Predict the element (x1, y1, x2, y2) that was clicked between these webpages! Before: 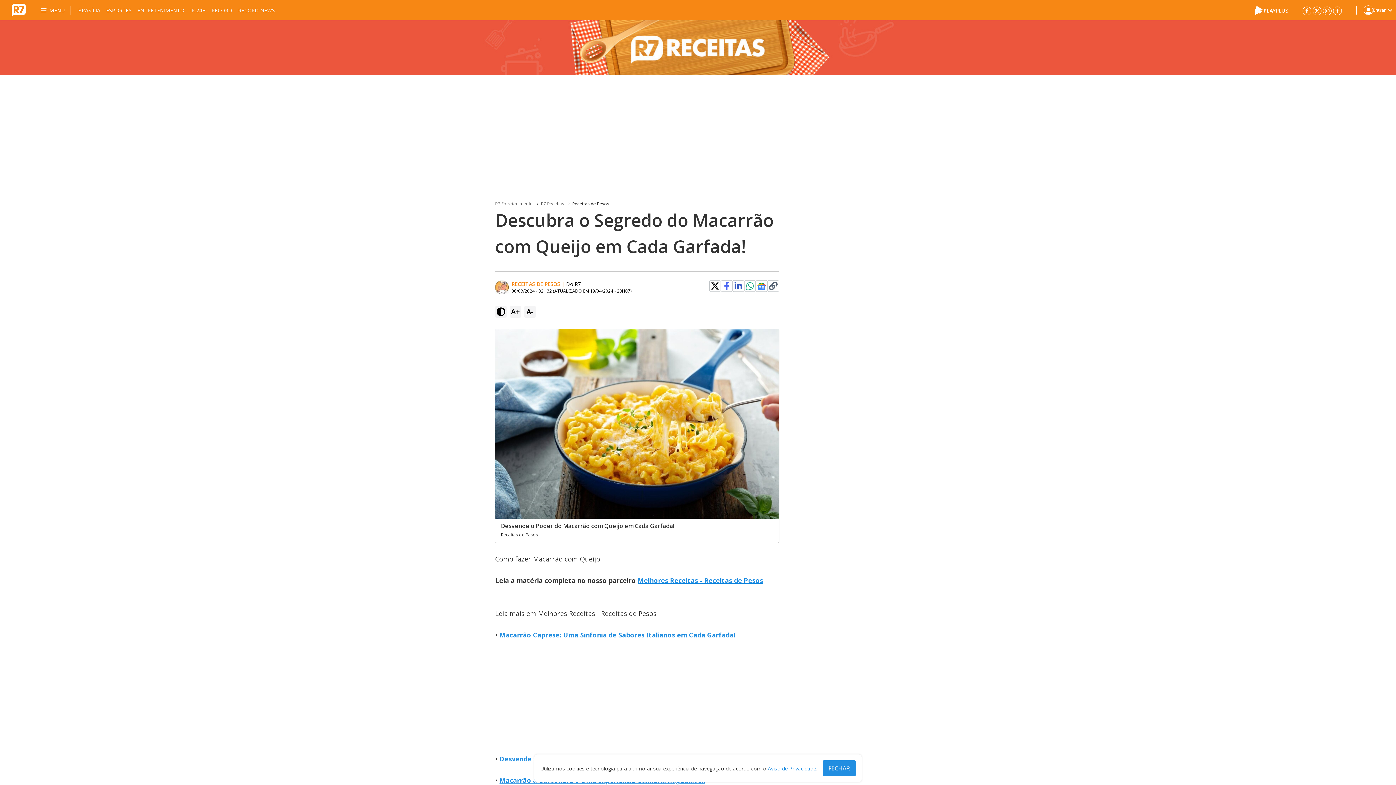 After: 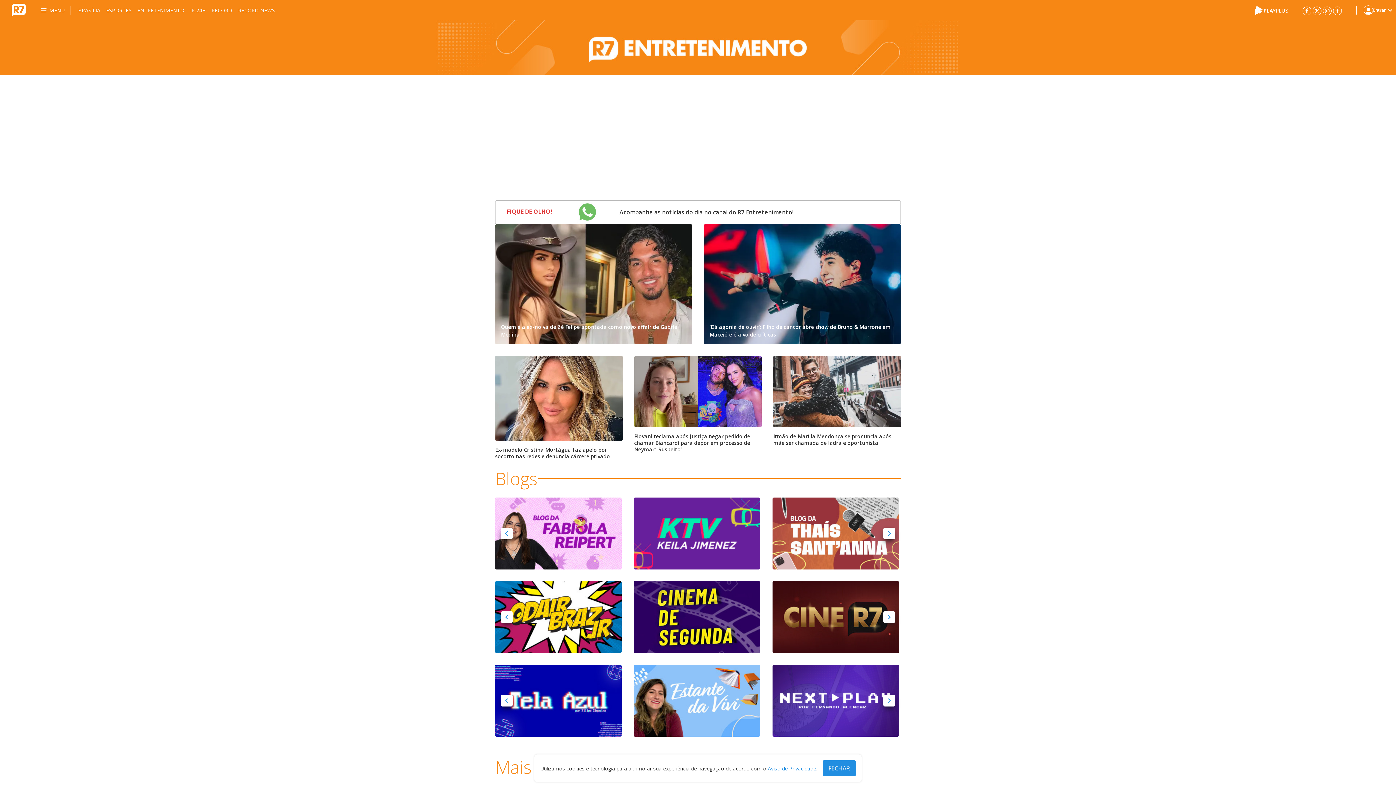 Action: label: R7 Entretenimento bbox: (495, 200, 533, 207)